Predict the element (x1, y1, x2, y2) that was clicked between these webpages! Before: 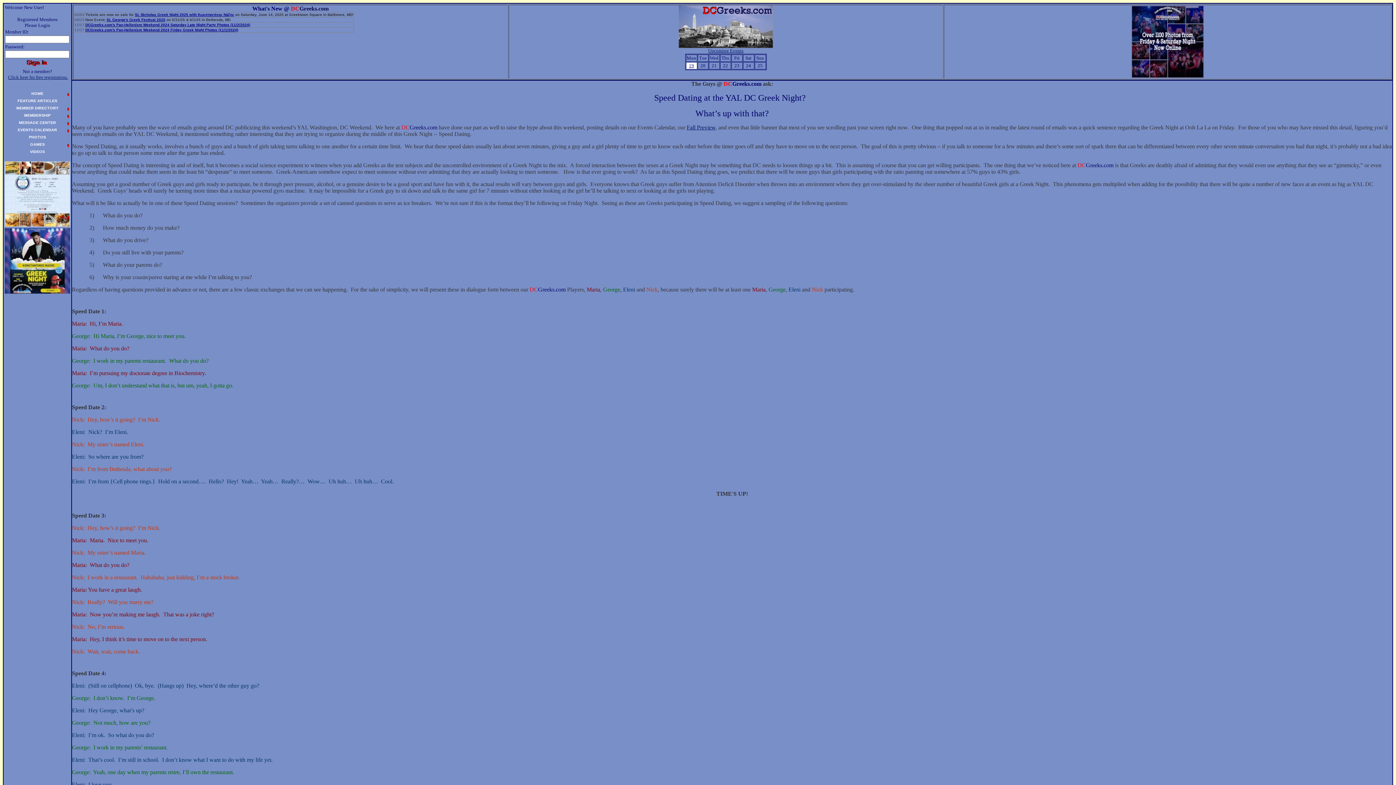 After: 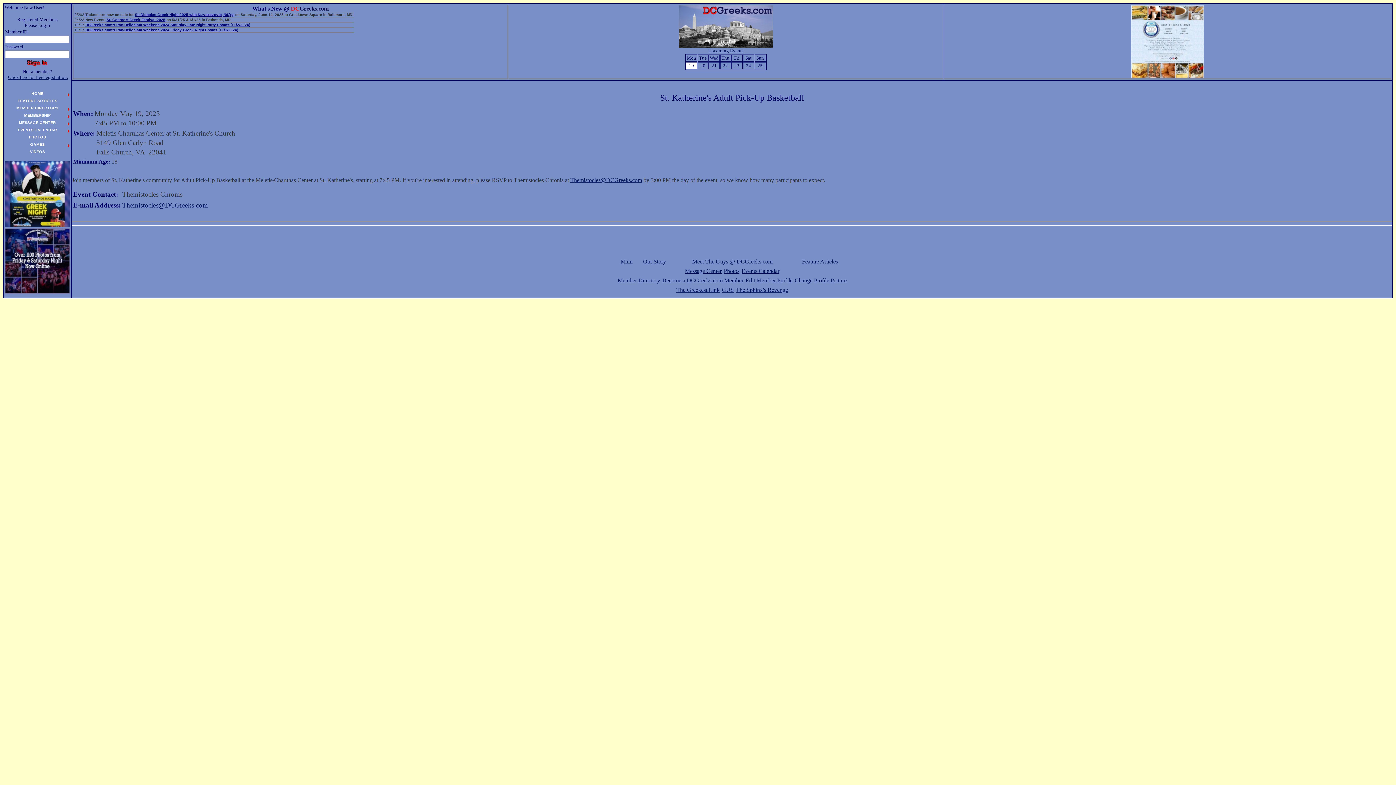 Action: label: 19 bbox: (689, 62, 694, 68)